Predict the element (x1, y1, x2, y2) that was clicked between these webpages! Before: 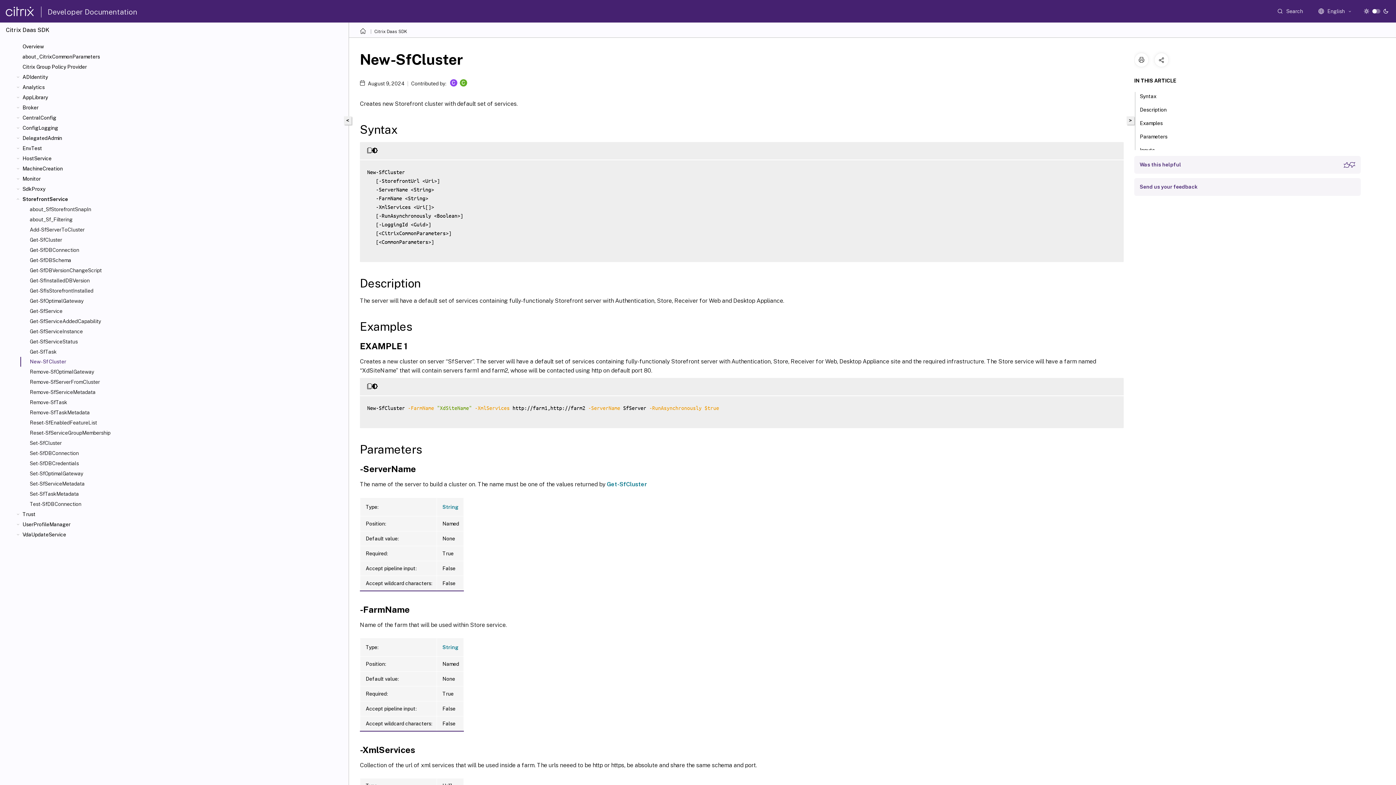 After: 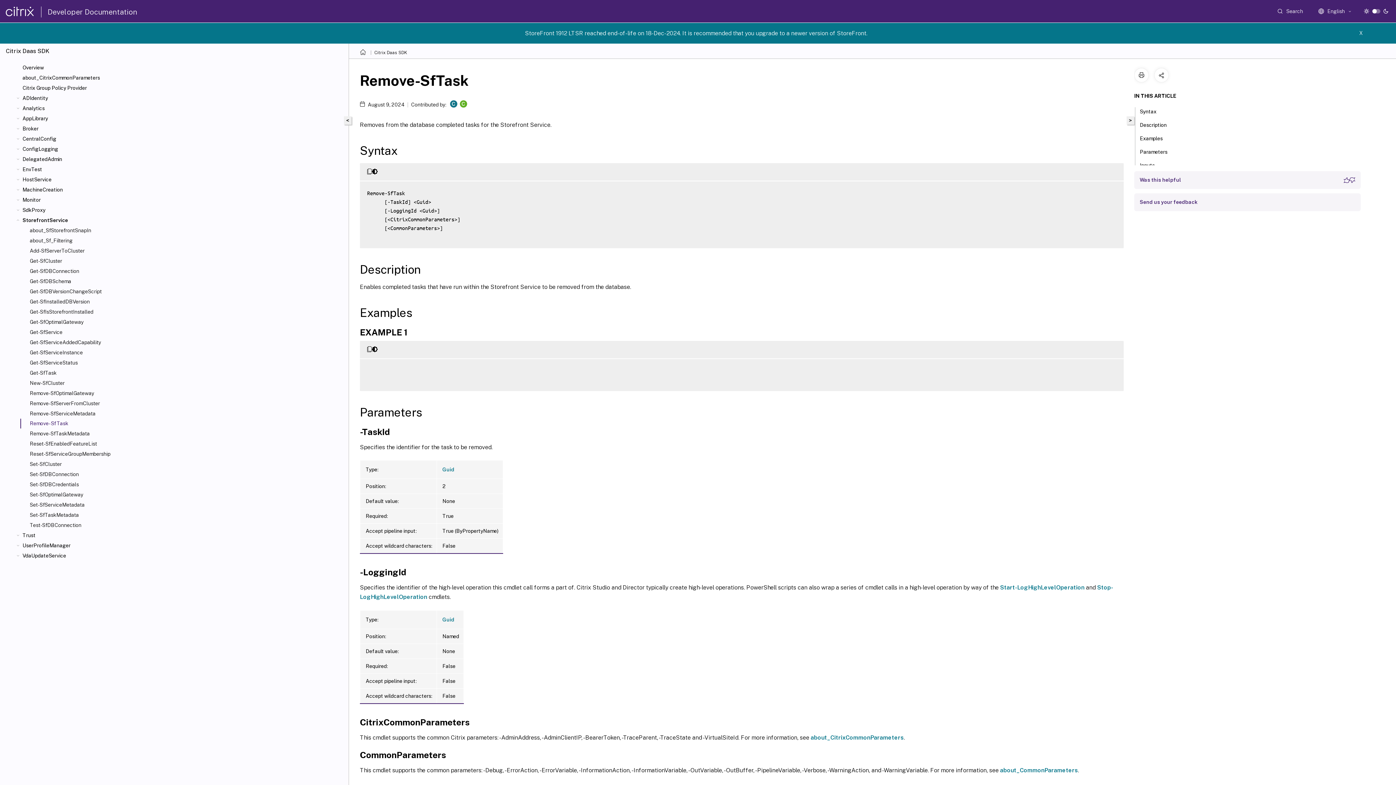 Action: bbox: (29, 399, 345, 405) label: Remove-SfTask